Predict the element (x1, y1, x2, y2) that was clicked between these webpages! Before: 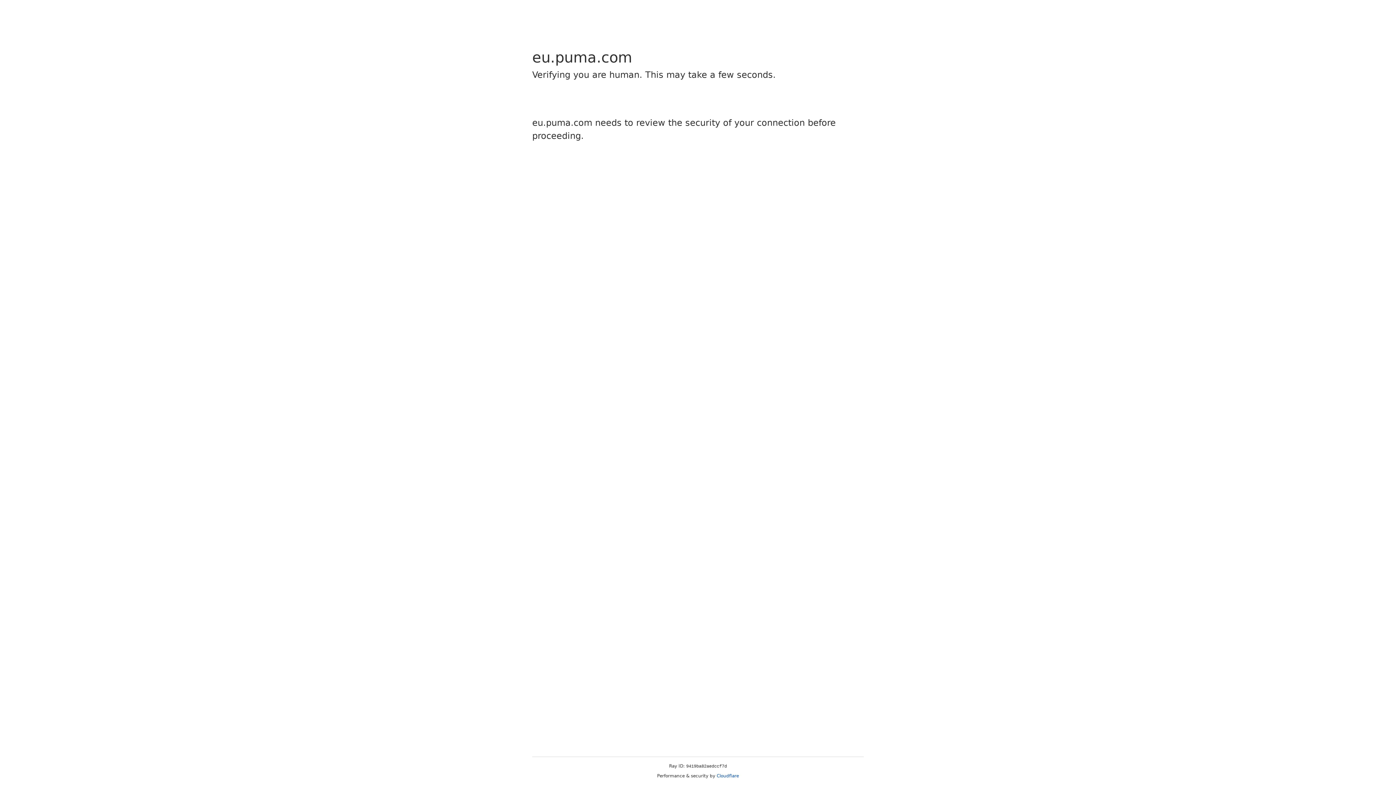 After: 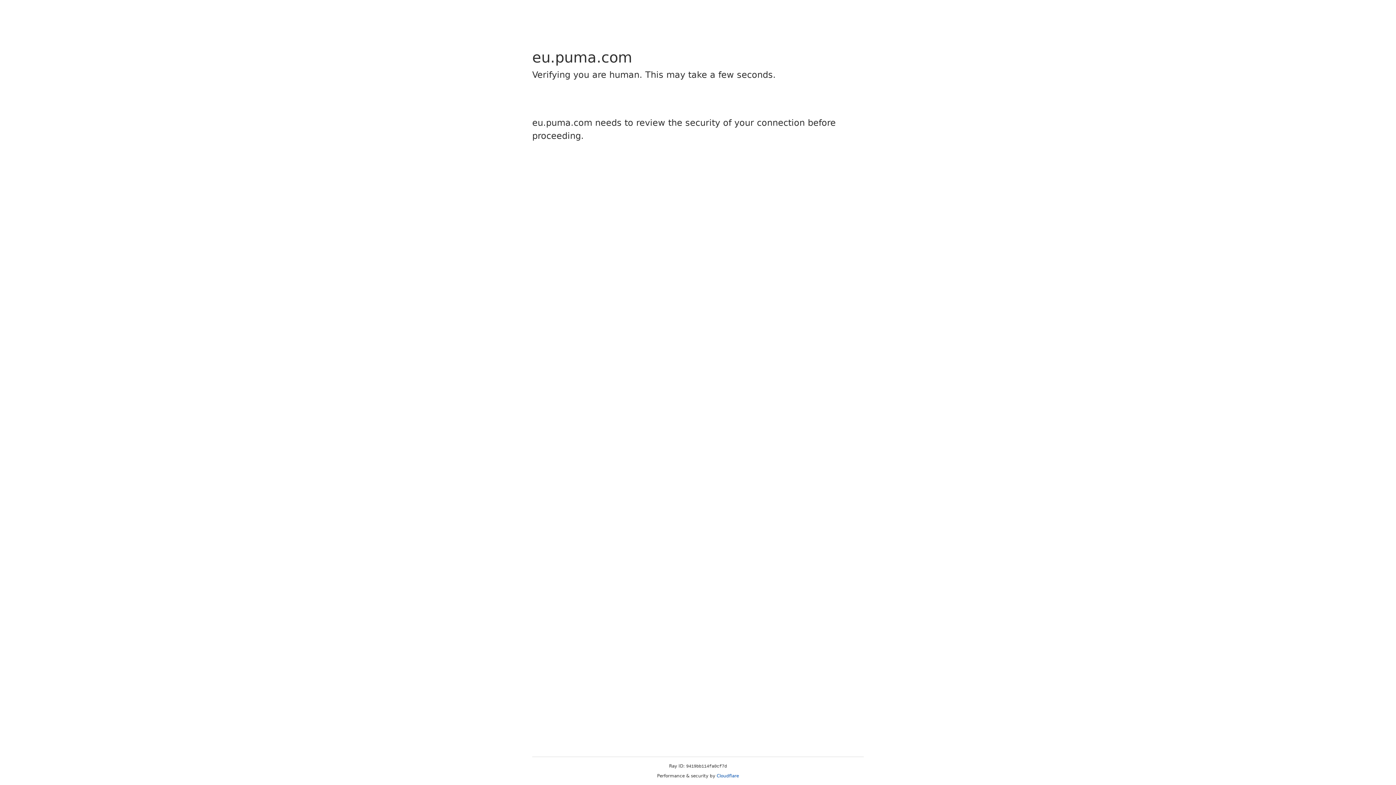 Action: bbox: (716, 773, 739, 778) label: Cloudflare